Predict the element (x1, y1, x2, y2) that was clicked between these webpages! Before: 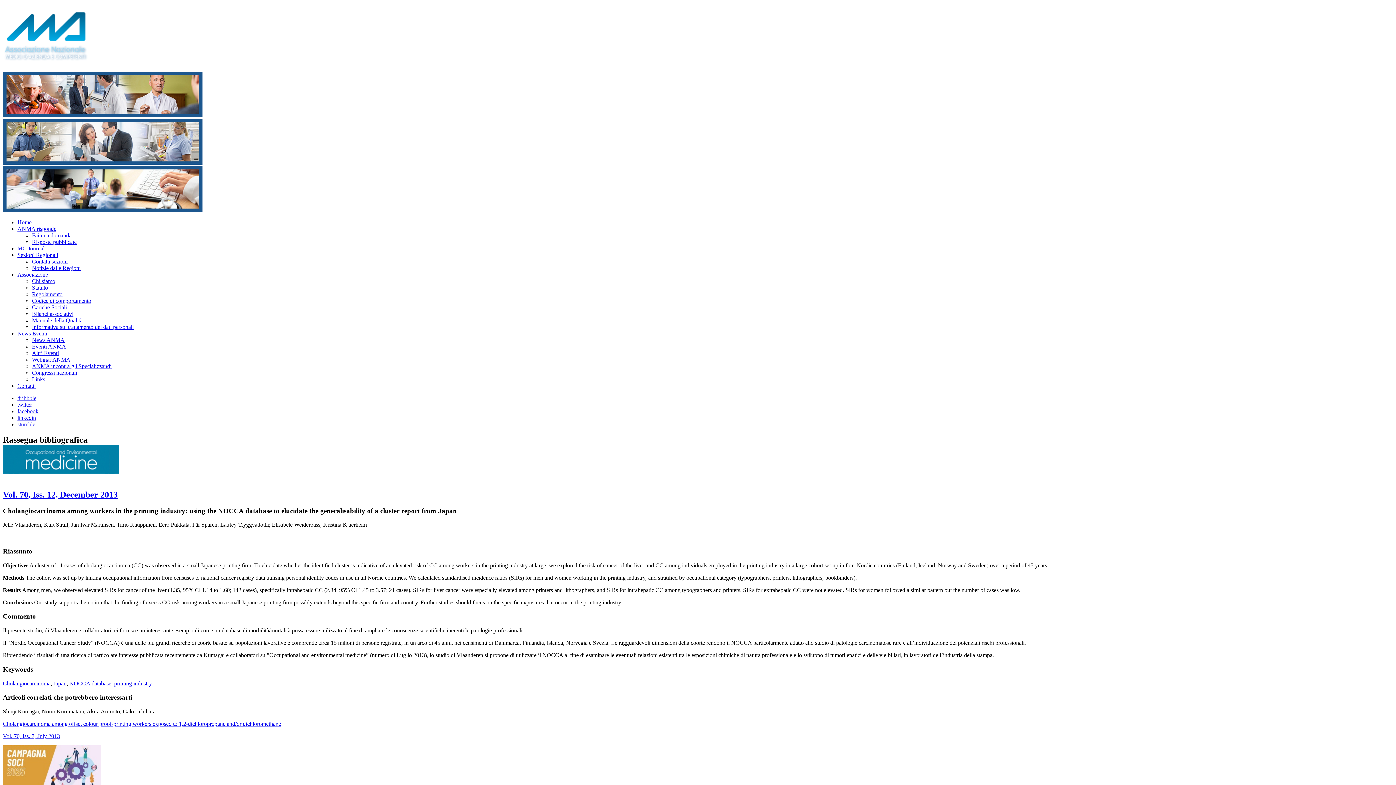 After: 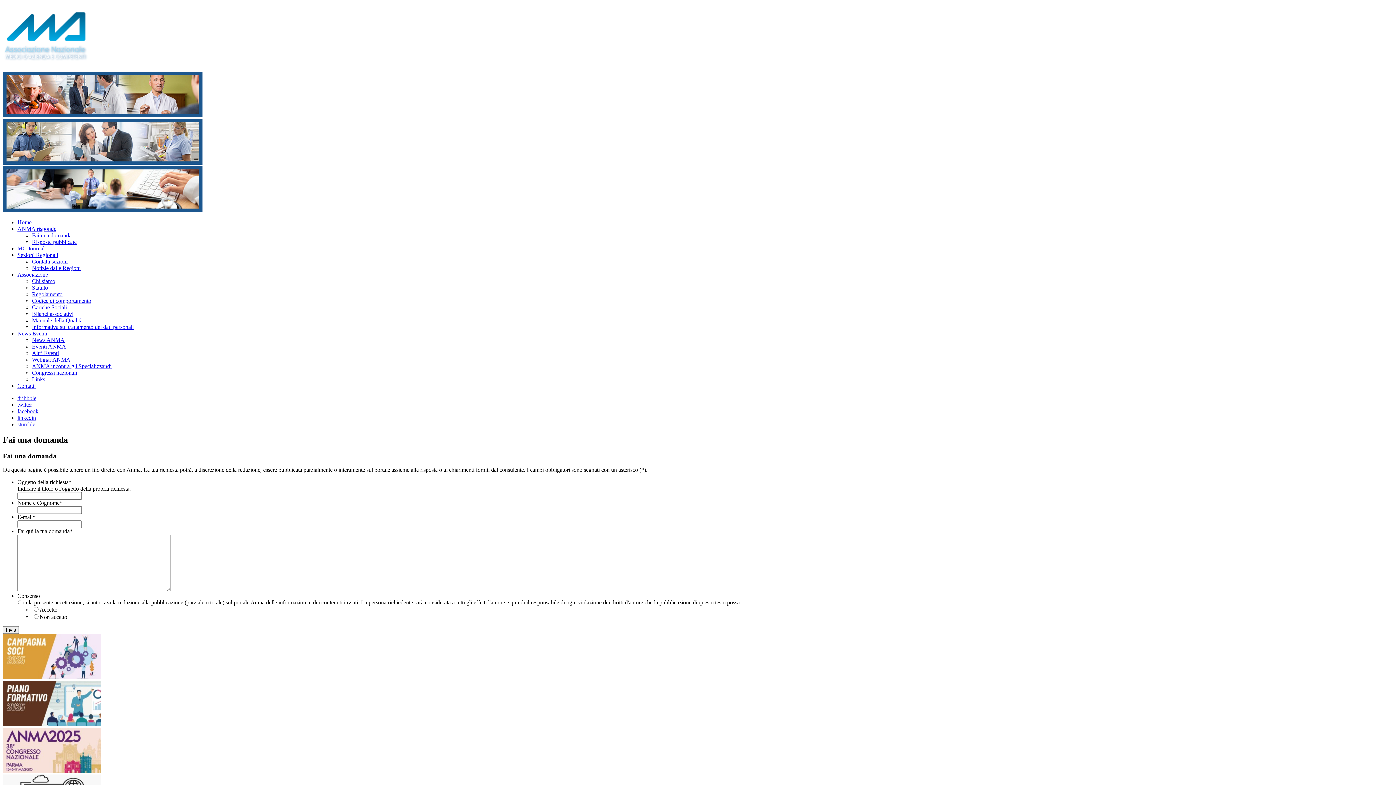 Action: bbox: (32, 232, 71, 238) label: Fai una domanda